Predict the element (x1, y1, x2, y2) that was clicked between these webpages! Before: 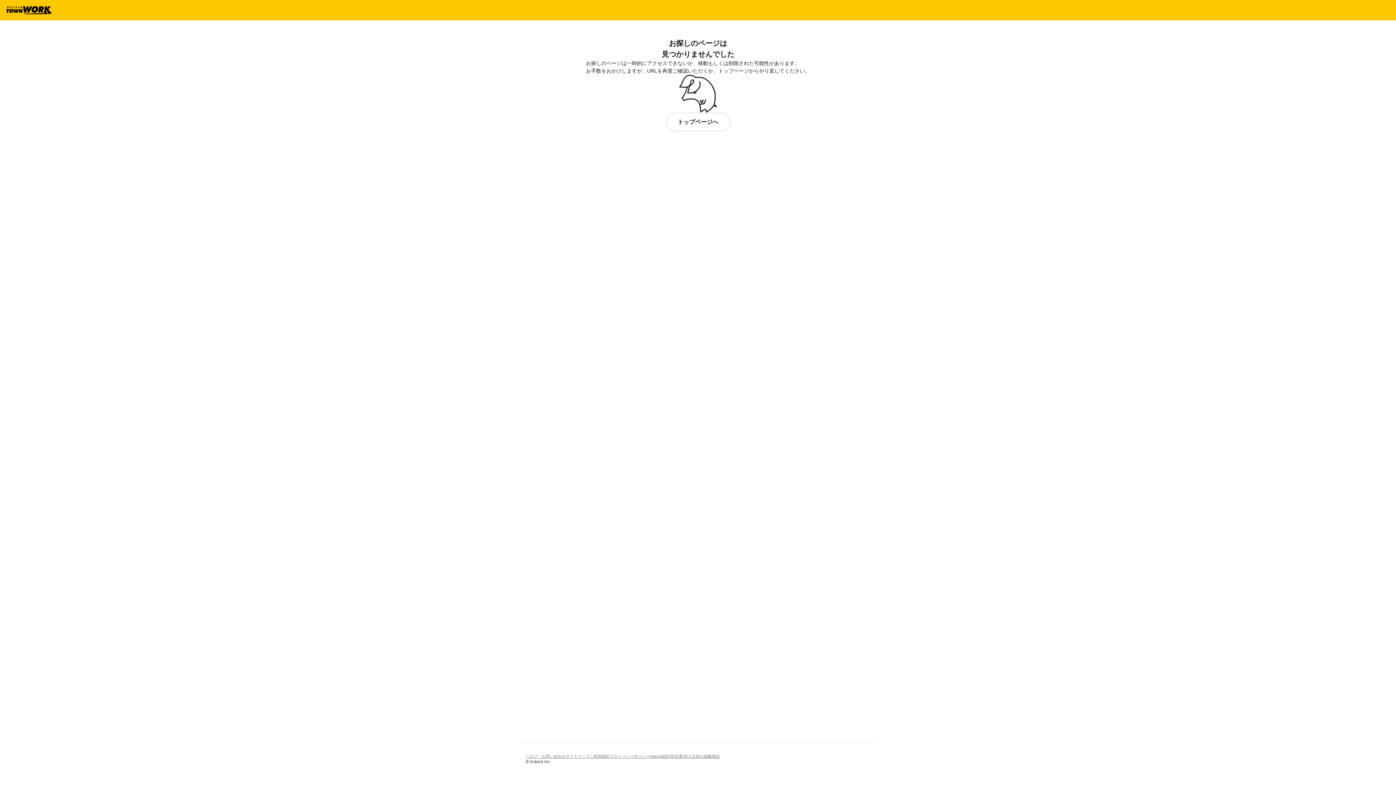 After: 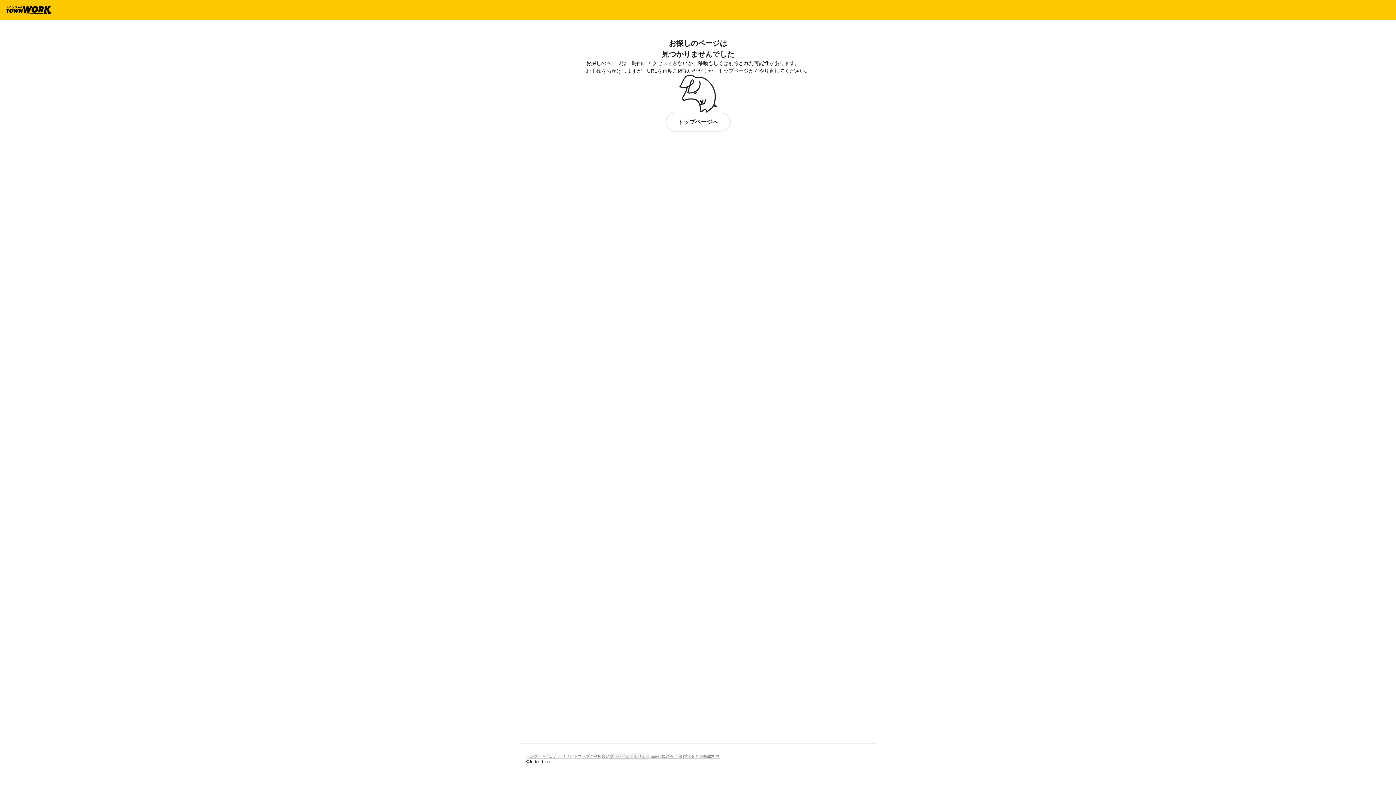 Action: bbox: (609, 752, 649, 760) label: プライバシーポリシー